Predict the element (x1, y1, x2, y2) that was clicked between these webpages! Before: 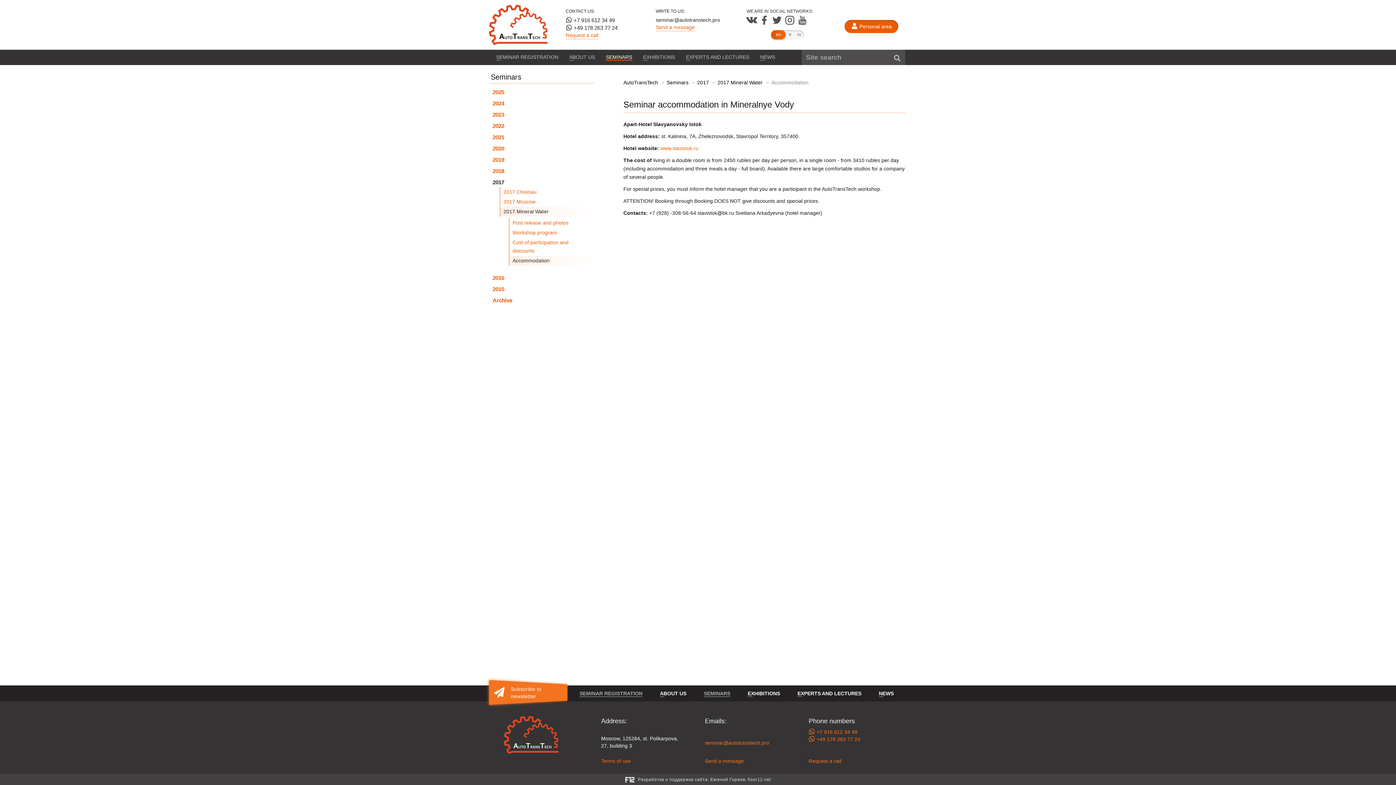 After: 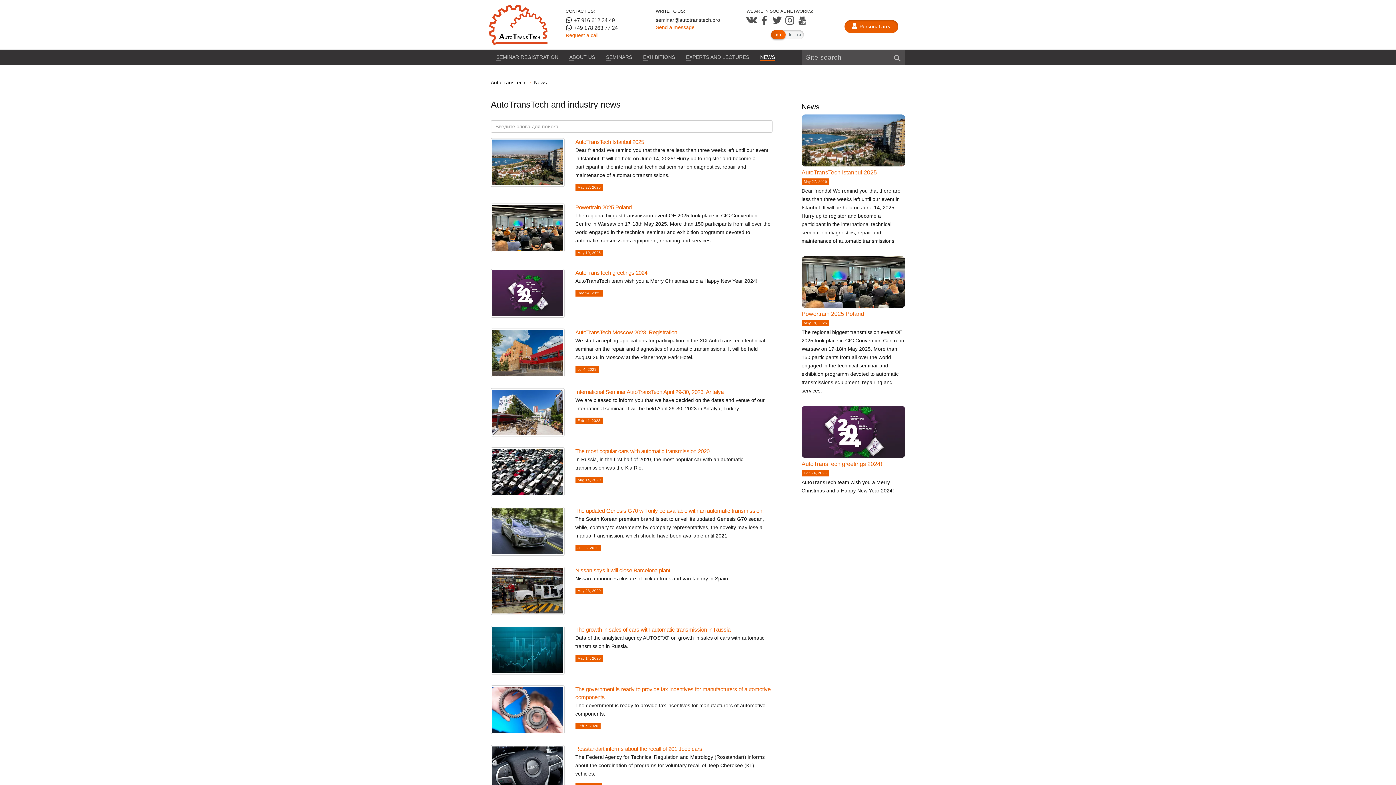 Action: label: NEWS bbox: (760, 54, 775, 60)